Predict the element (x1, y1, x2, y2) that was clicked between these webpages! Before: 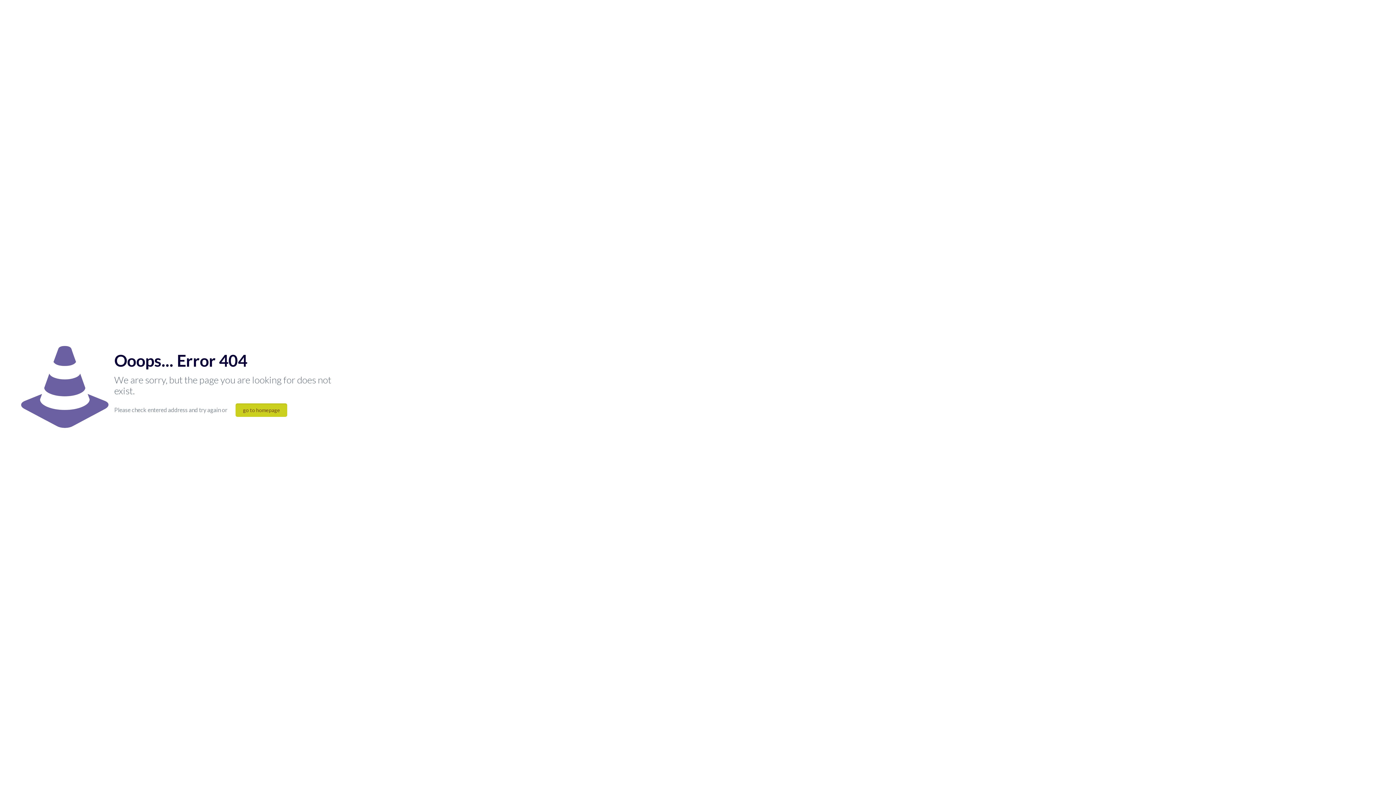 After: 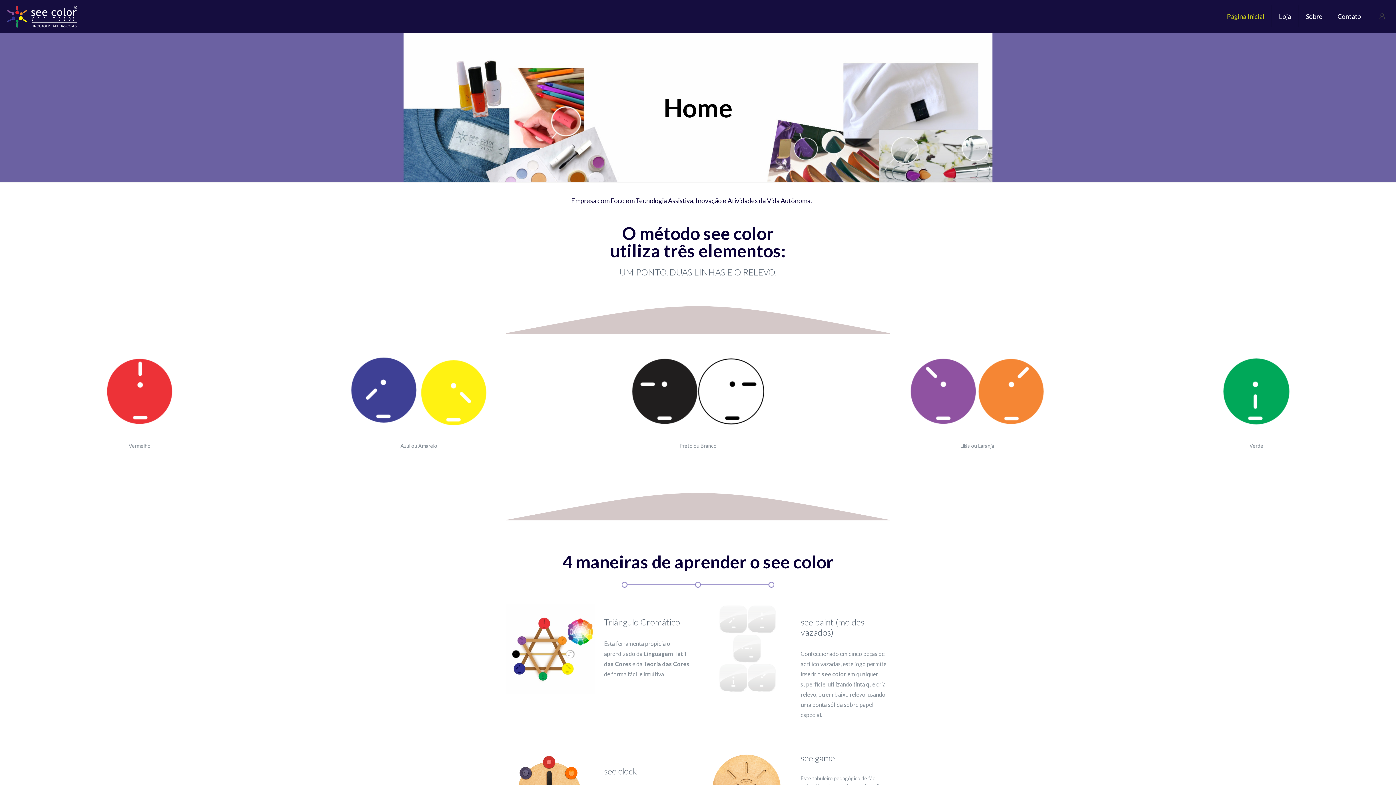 Action: label: go to homepage bbox: (235, 403, 287, 417)